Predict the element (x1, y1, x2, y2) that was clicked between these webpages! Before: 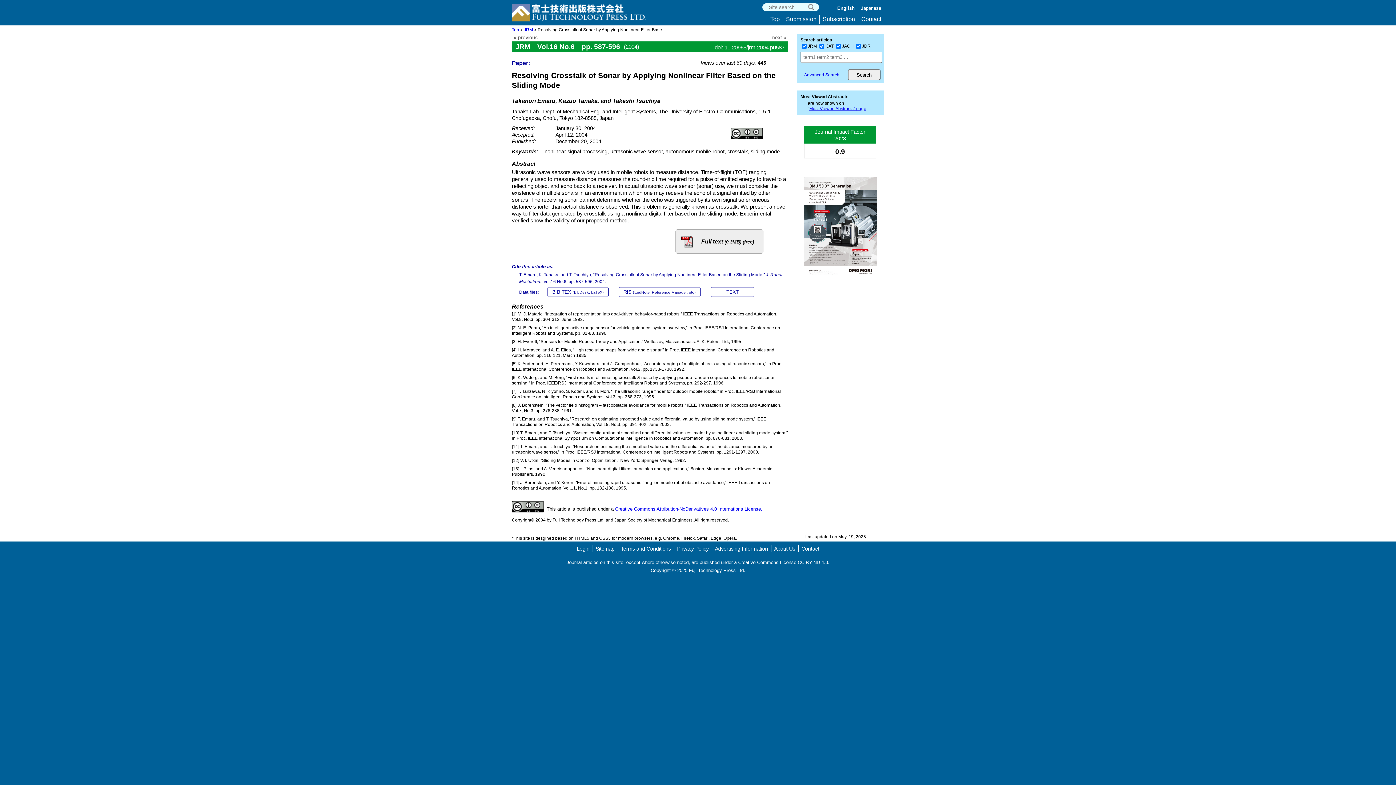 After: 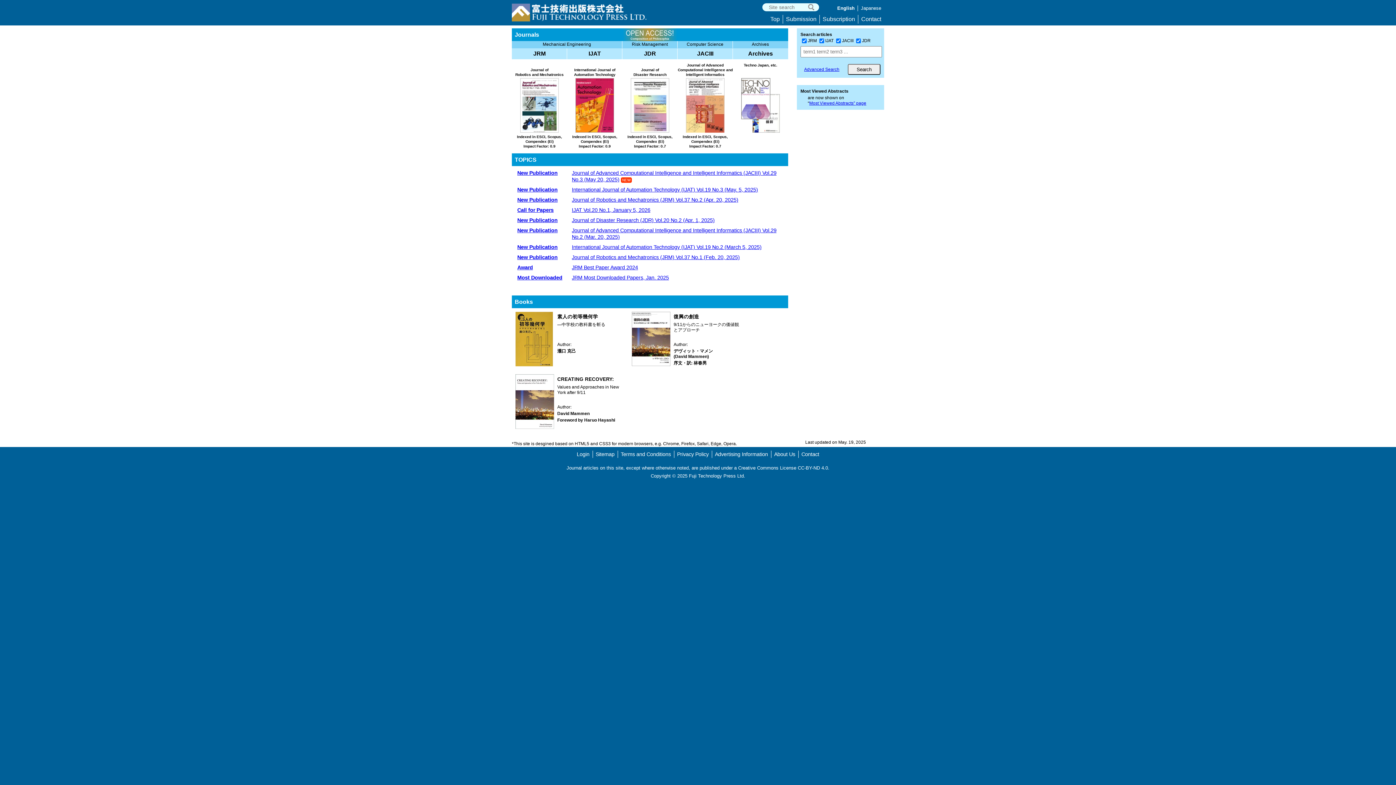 Action: bbox: (512, 14, 646, 20)